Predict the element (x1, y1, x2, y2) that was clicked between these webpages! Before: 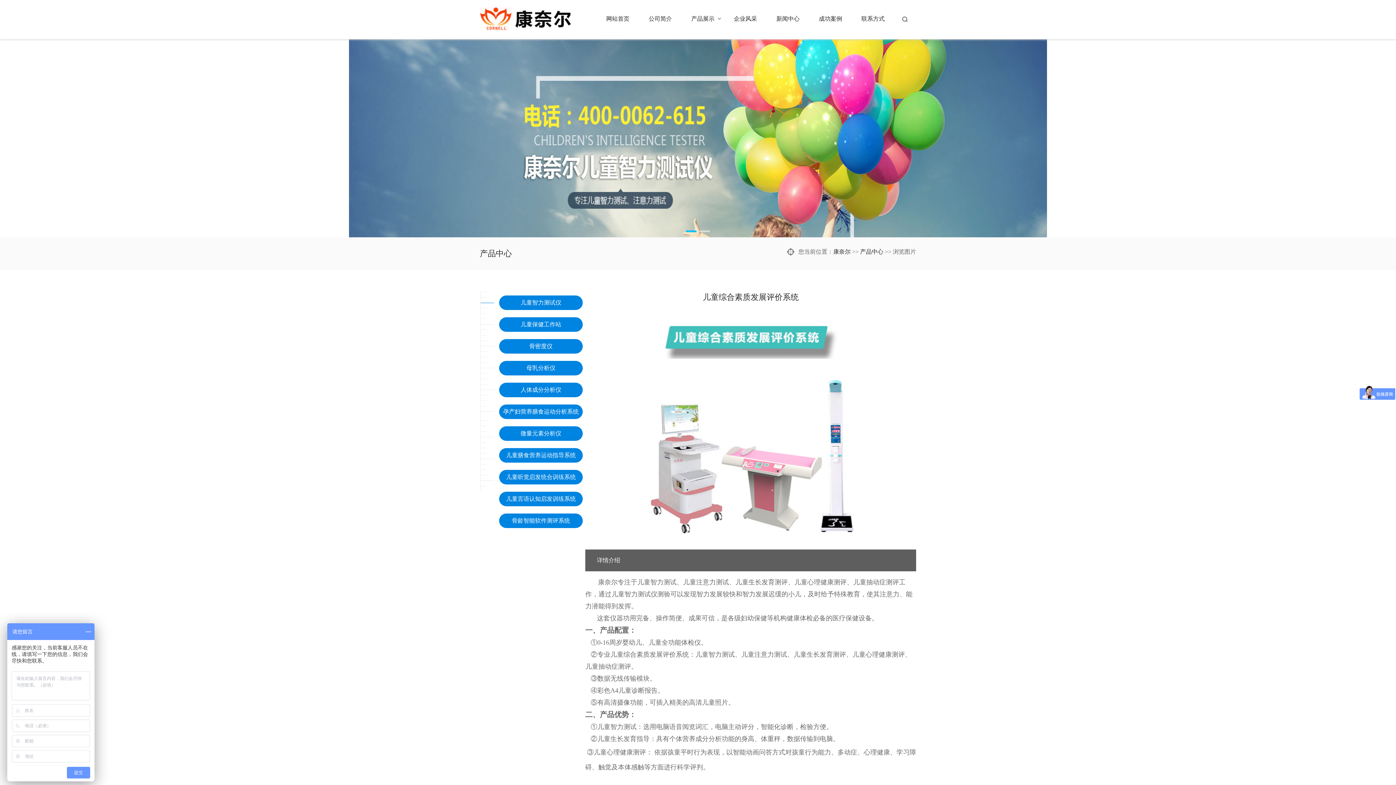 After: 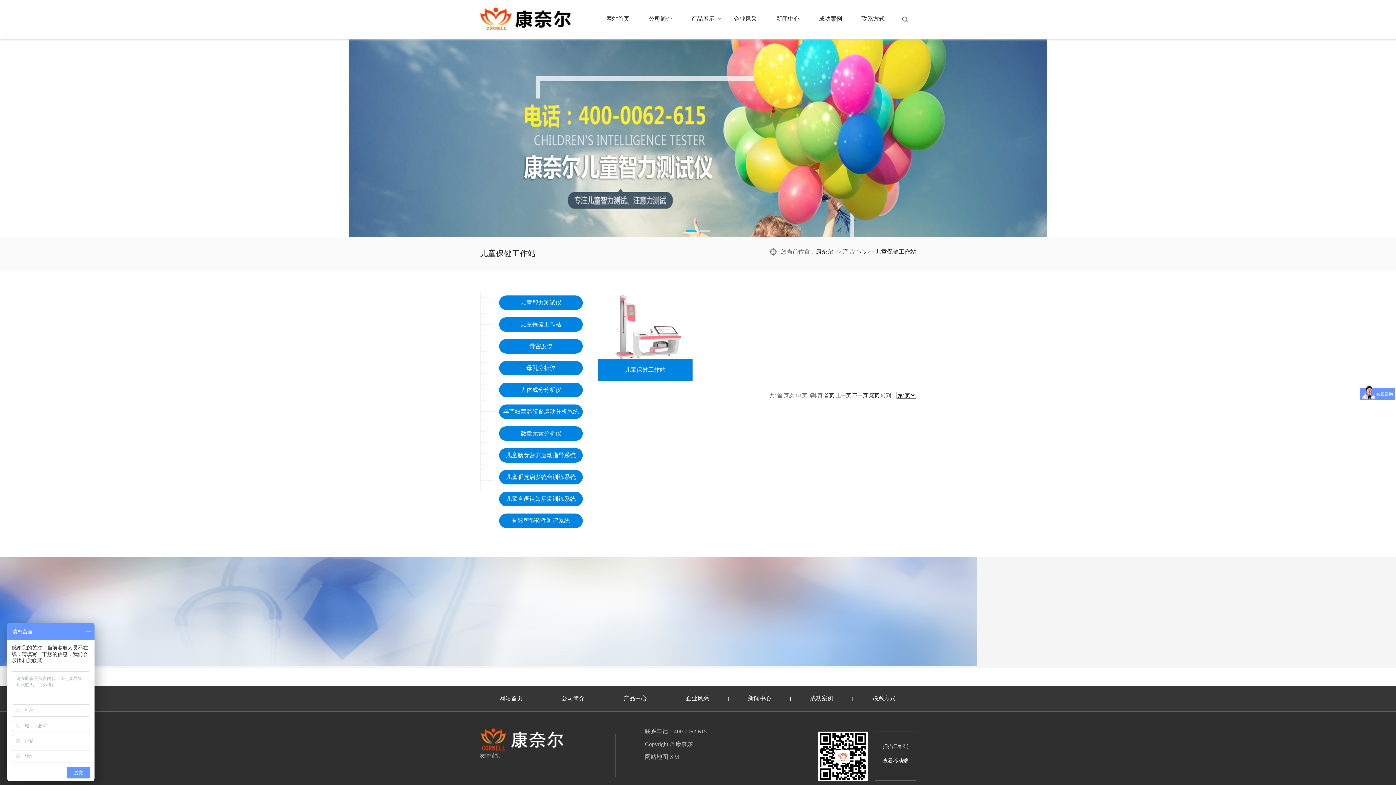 Action: bbox: (499, 317, 582, 332) label: 儿童保健工作站